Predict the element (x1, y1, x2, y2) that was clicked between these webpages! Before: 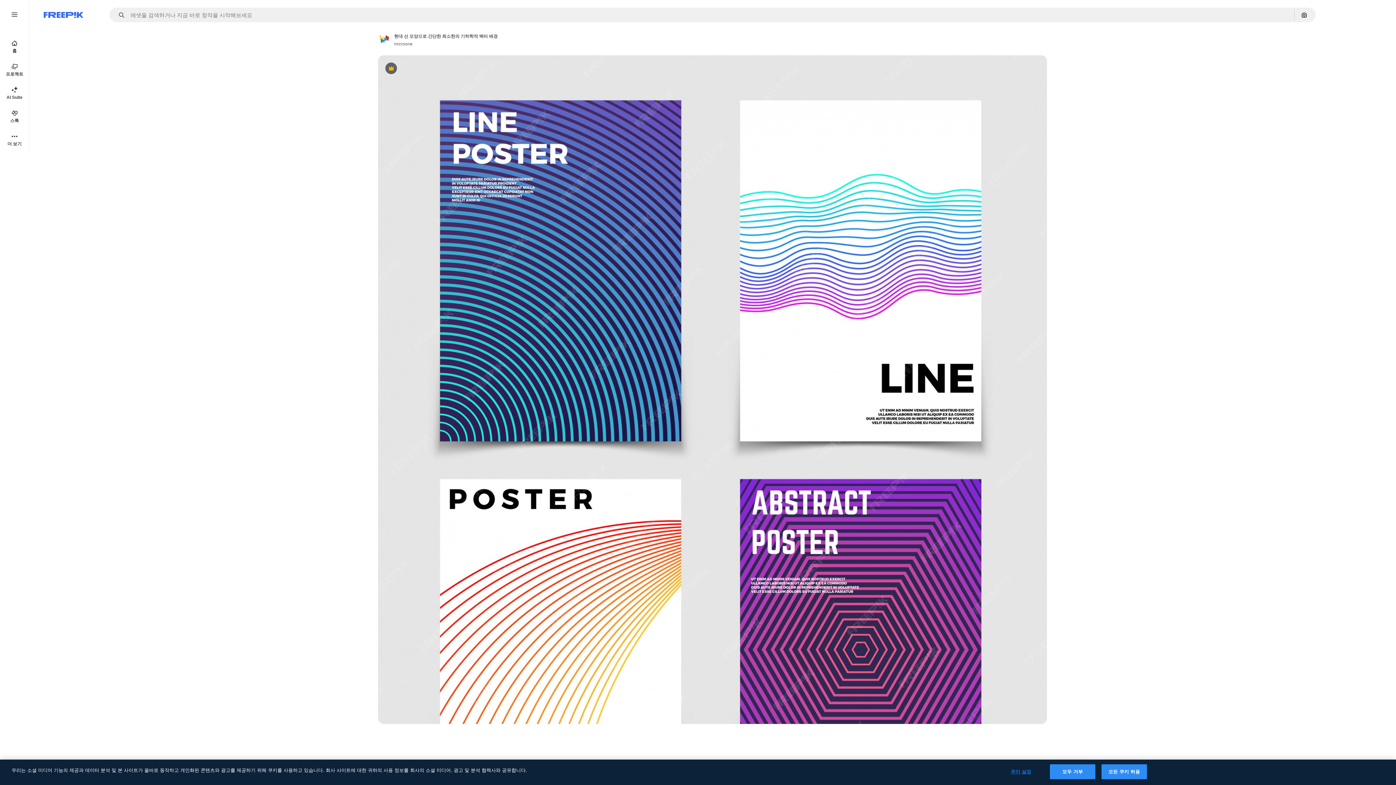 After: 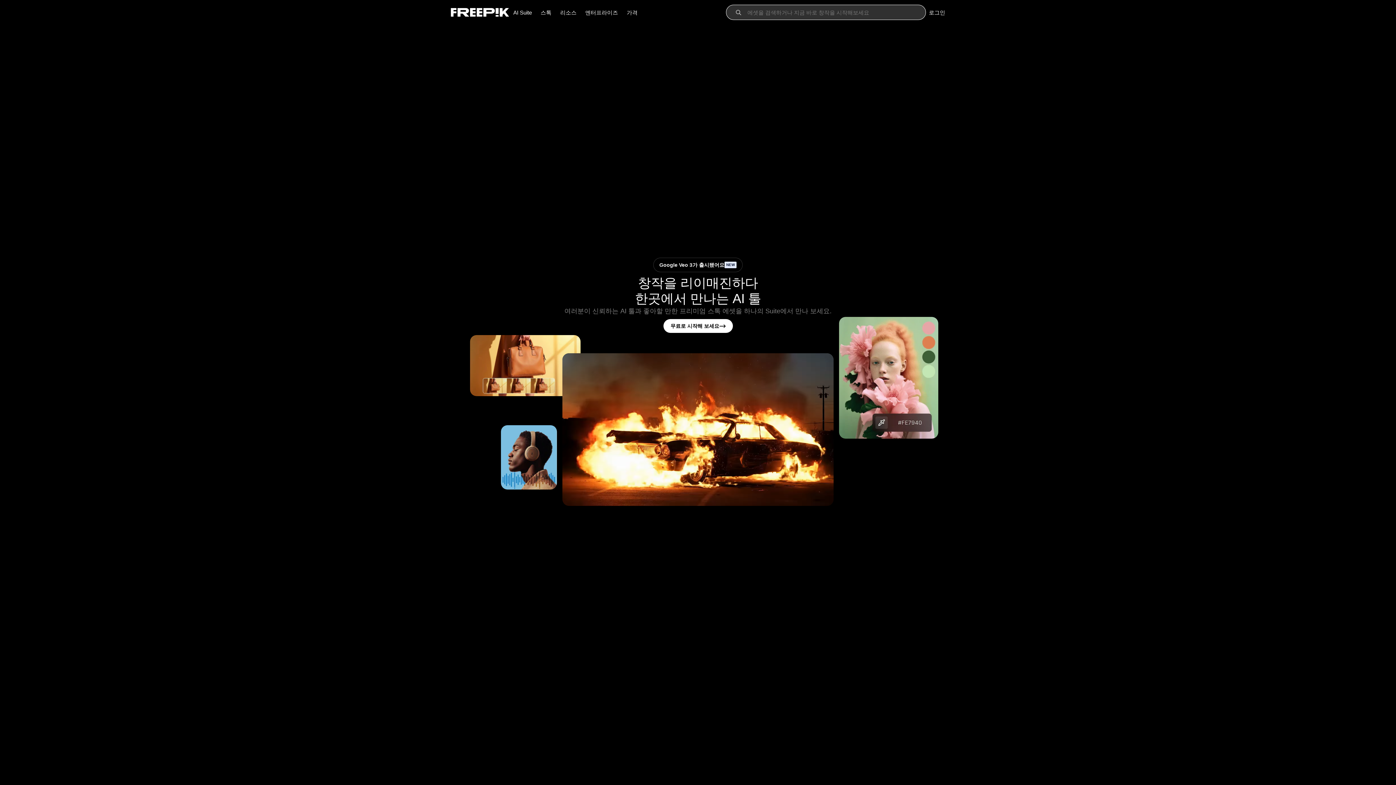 Action: bbox: (0, 34, 29, 58) label: 홈